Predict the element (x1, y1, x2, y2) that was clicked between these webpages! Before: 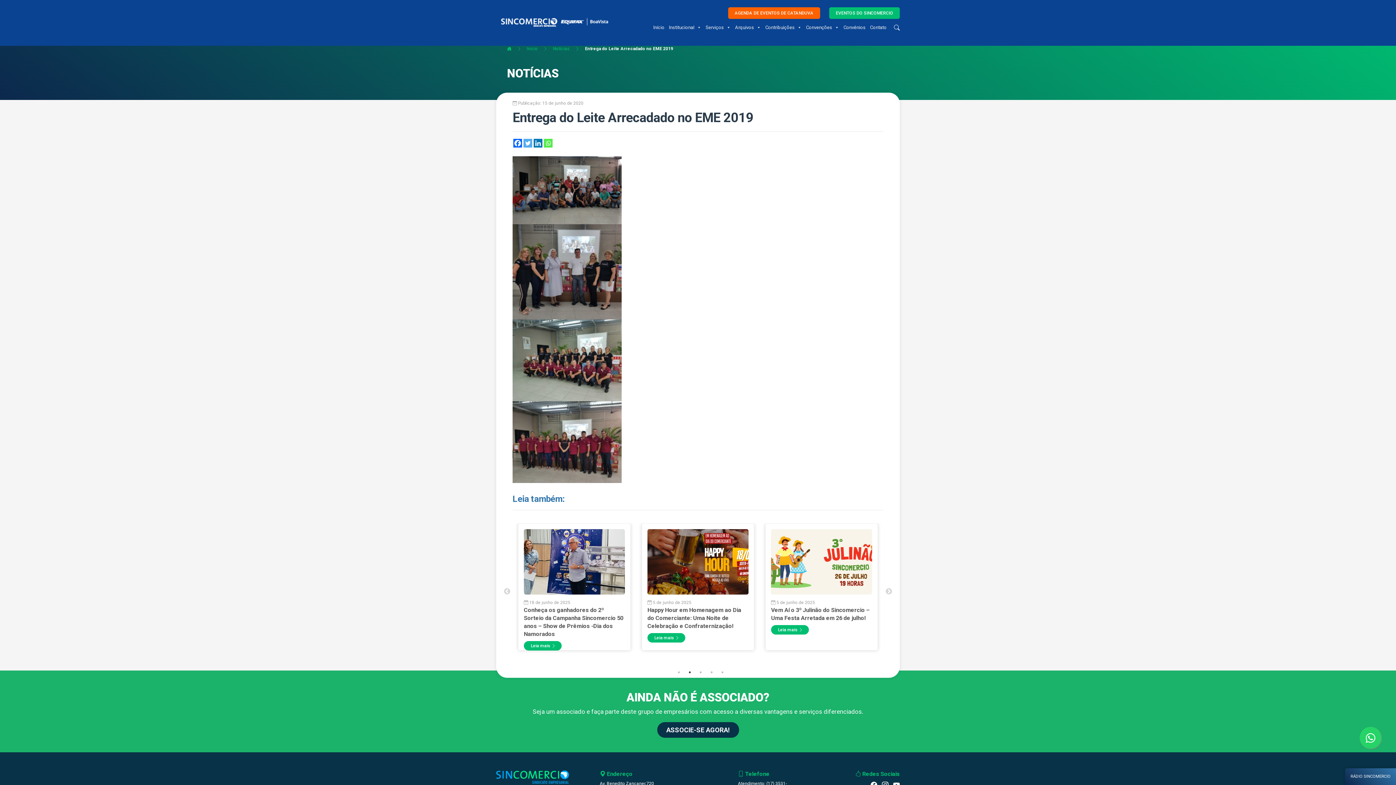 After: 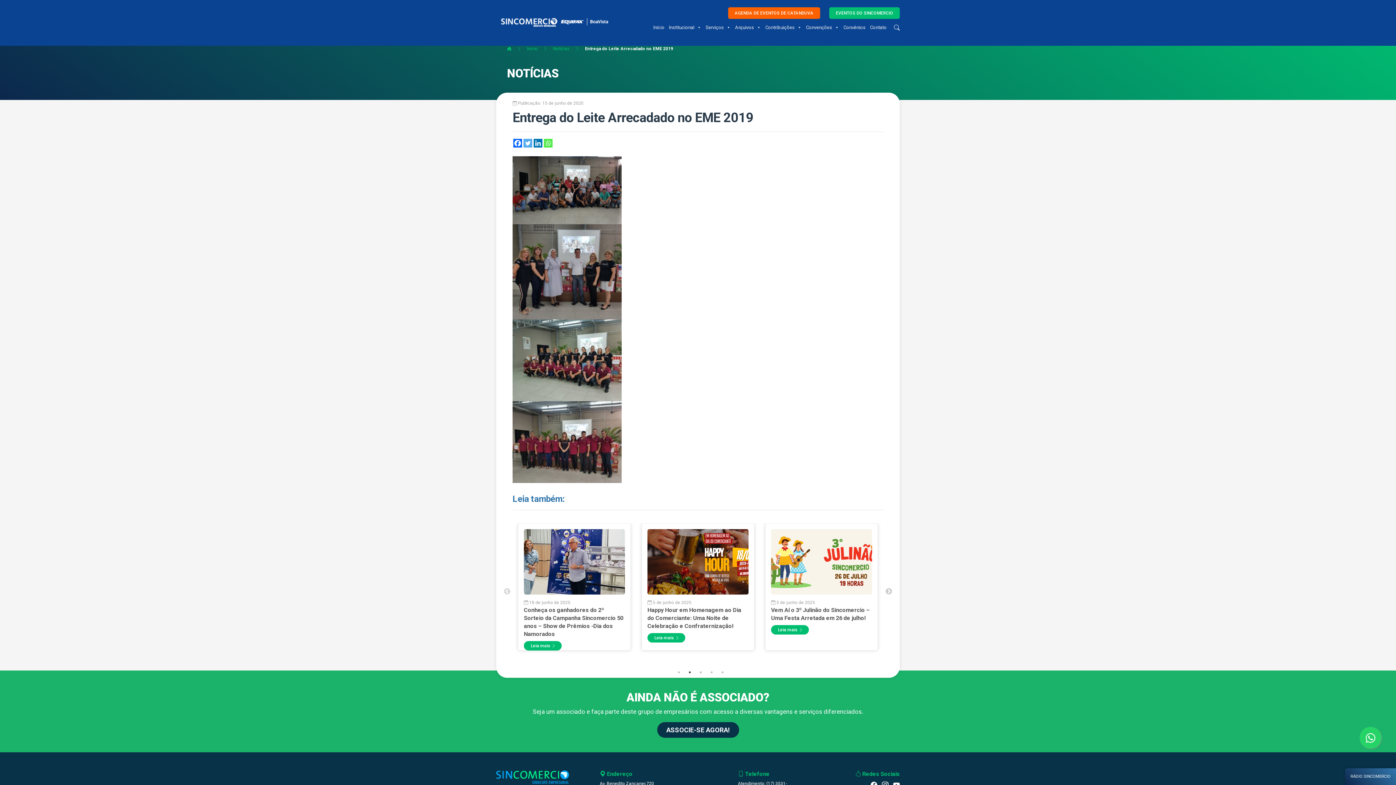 Action: bbox: (885, 588, 892, 595) label: Next